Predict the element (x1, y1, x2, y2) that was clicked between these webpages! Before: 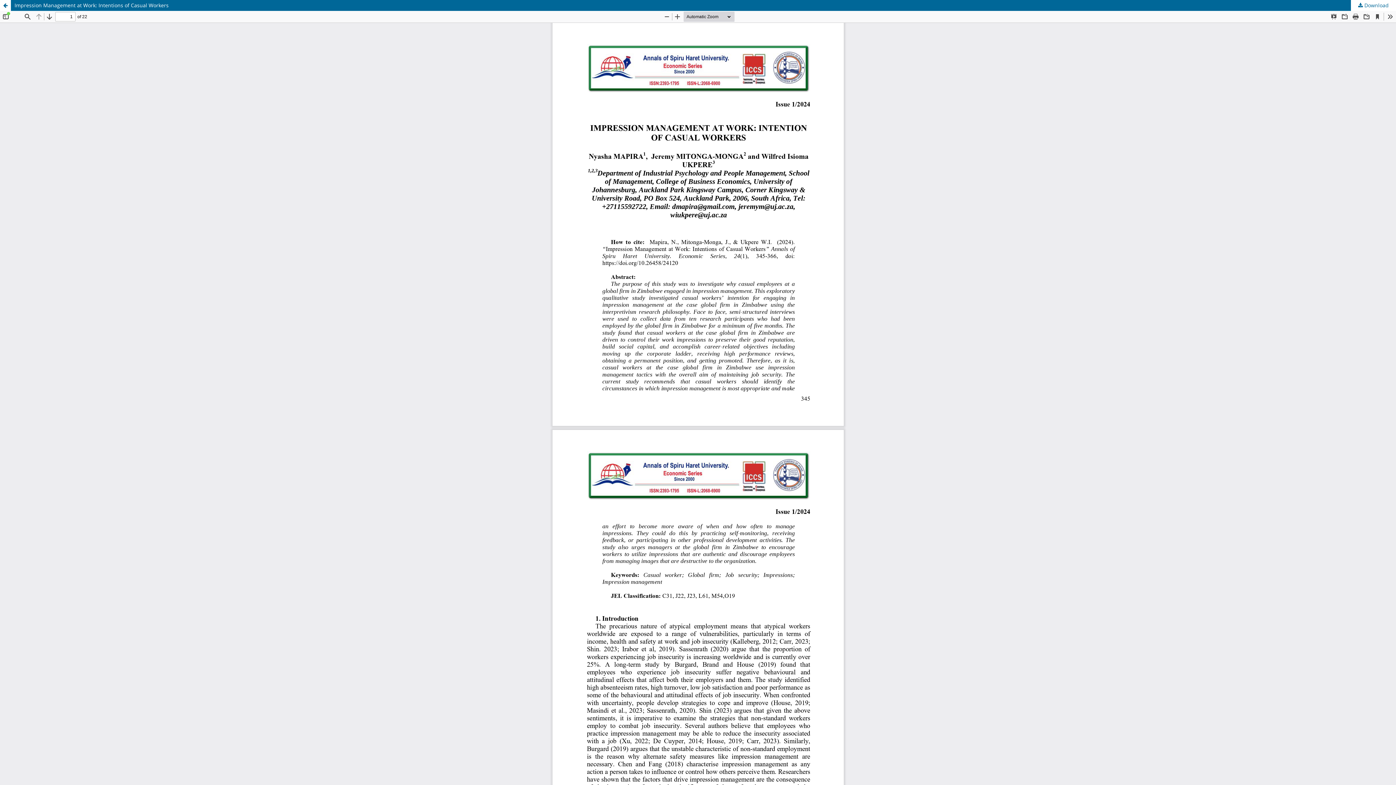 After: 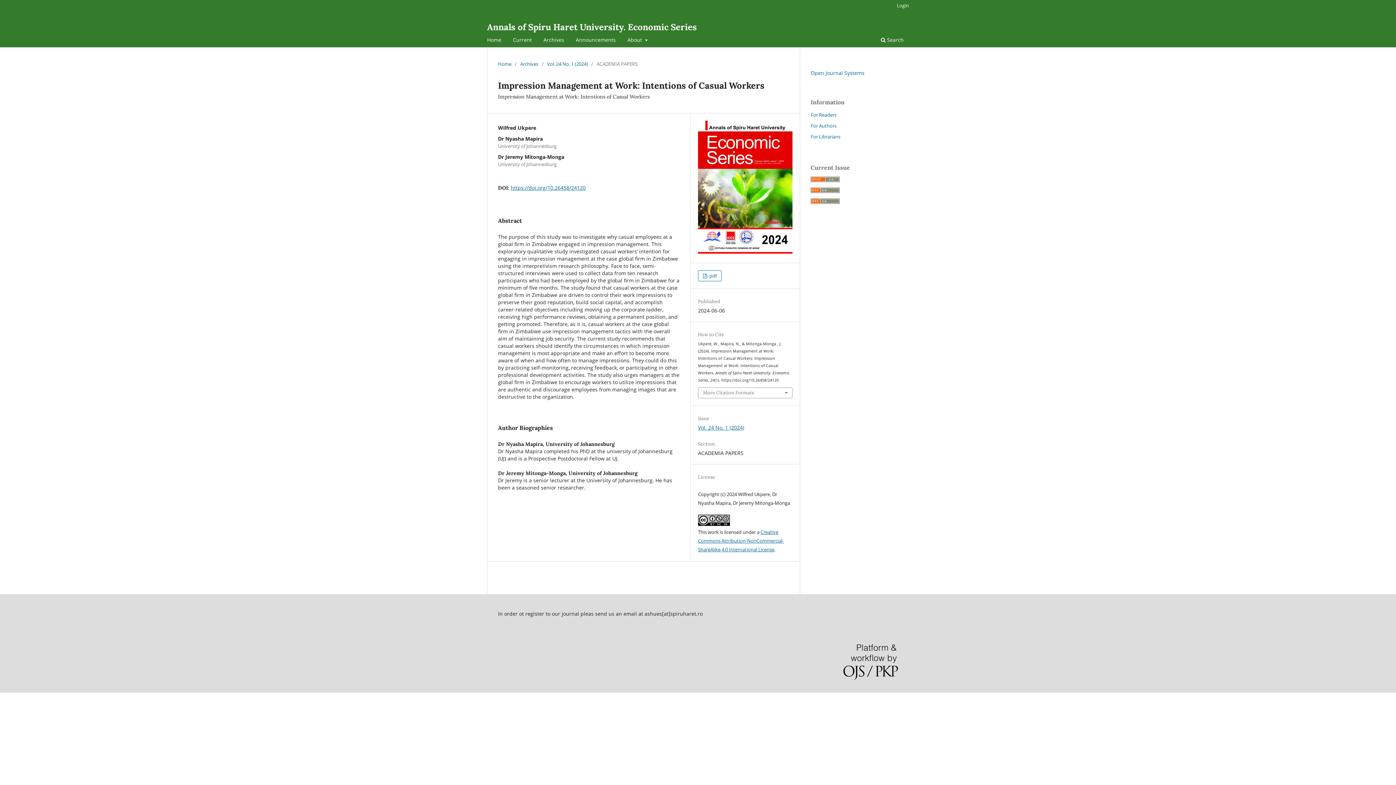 Action: bbox: (0, 0, 10, 10) label: Return to Article Details